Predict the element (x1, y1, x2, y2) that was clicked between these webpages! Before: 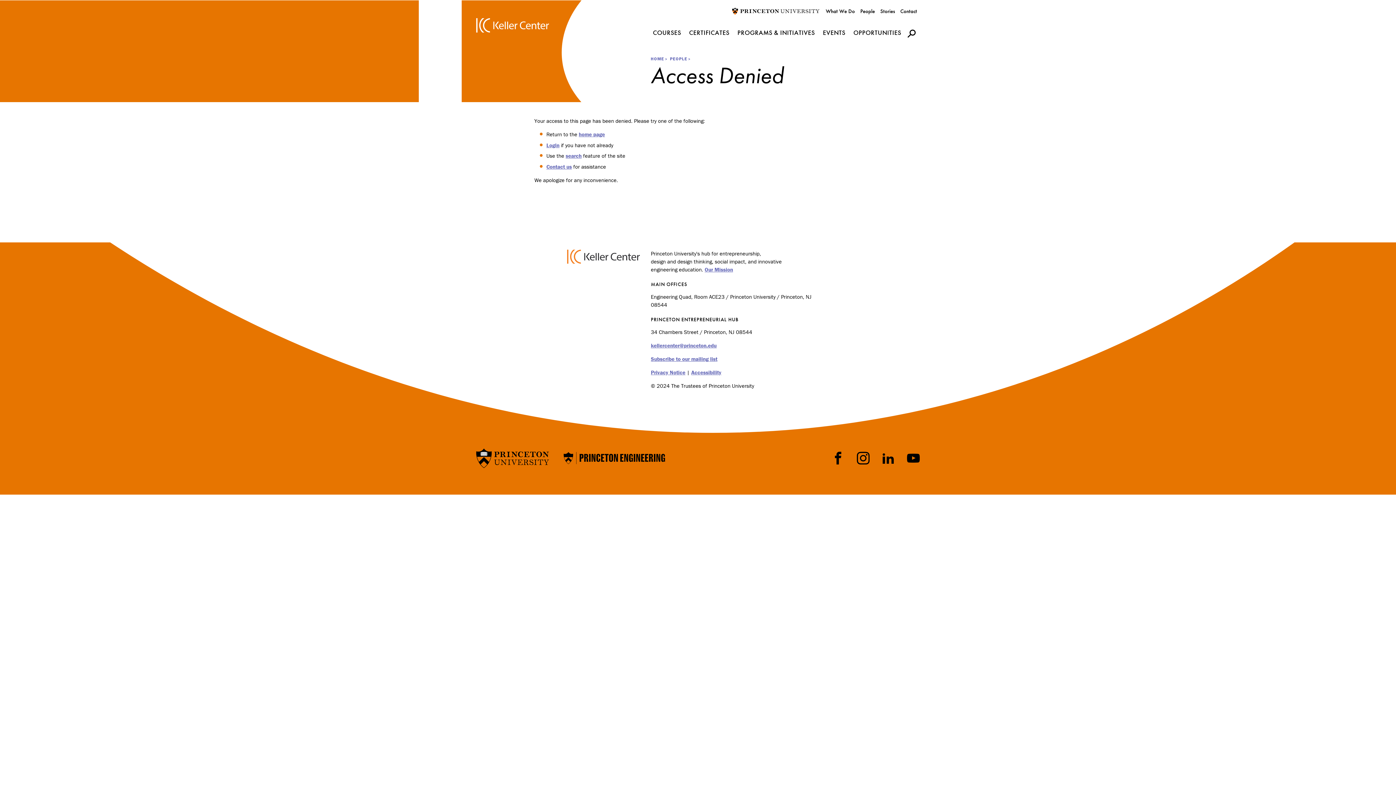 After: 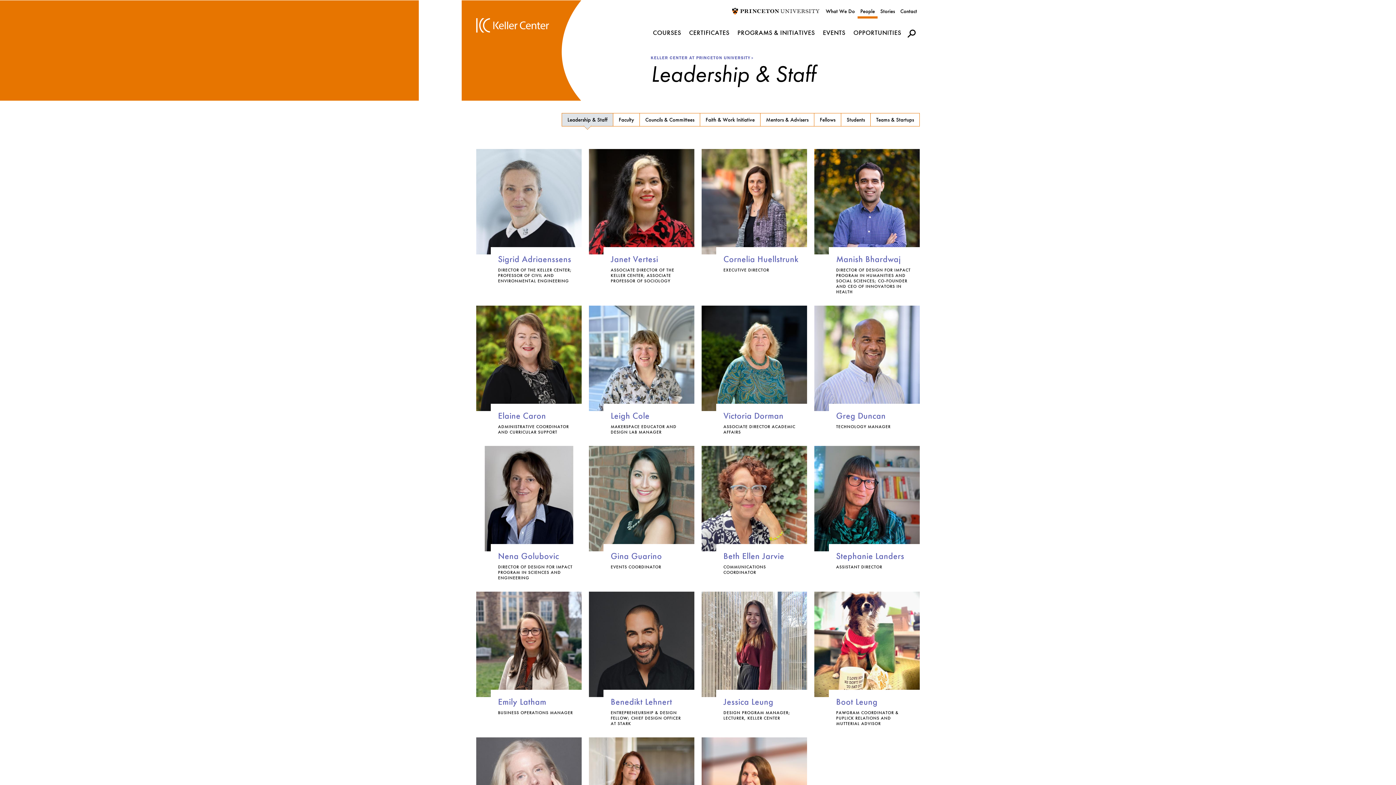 Action: label: People bbox: (857, 6, 877, 16)